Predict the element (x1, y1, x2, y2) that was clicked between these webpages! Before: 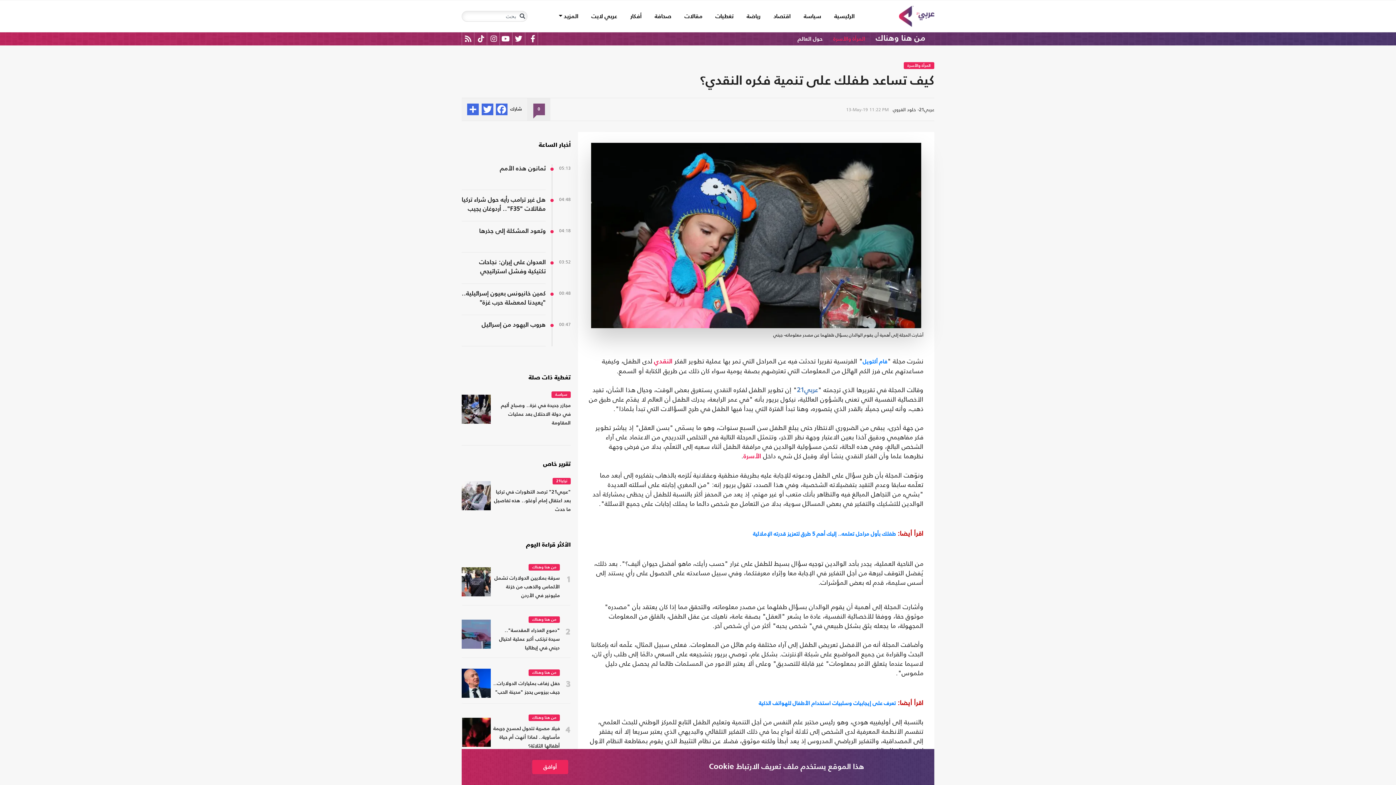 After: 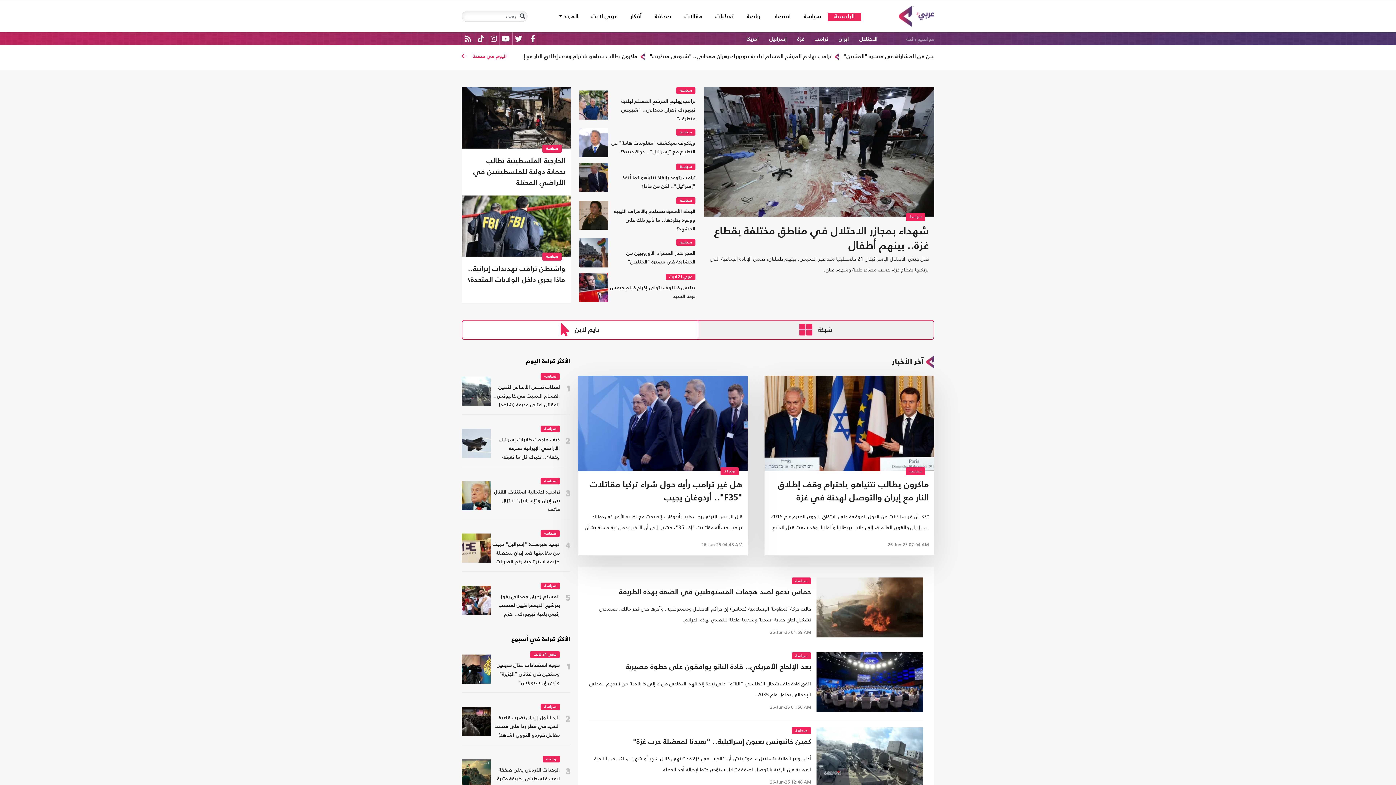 Action: bbox: (827, 12, 861, 21) label: الرئيسية
(current)